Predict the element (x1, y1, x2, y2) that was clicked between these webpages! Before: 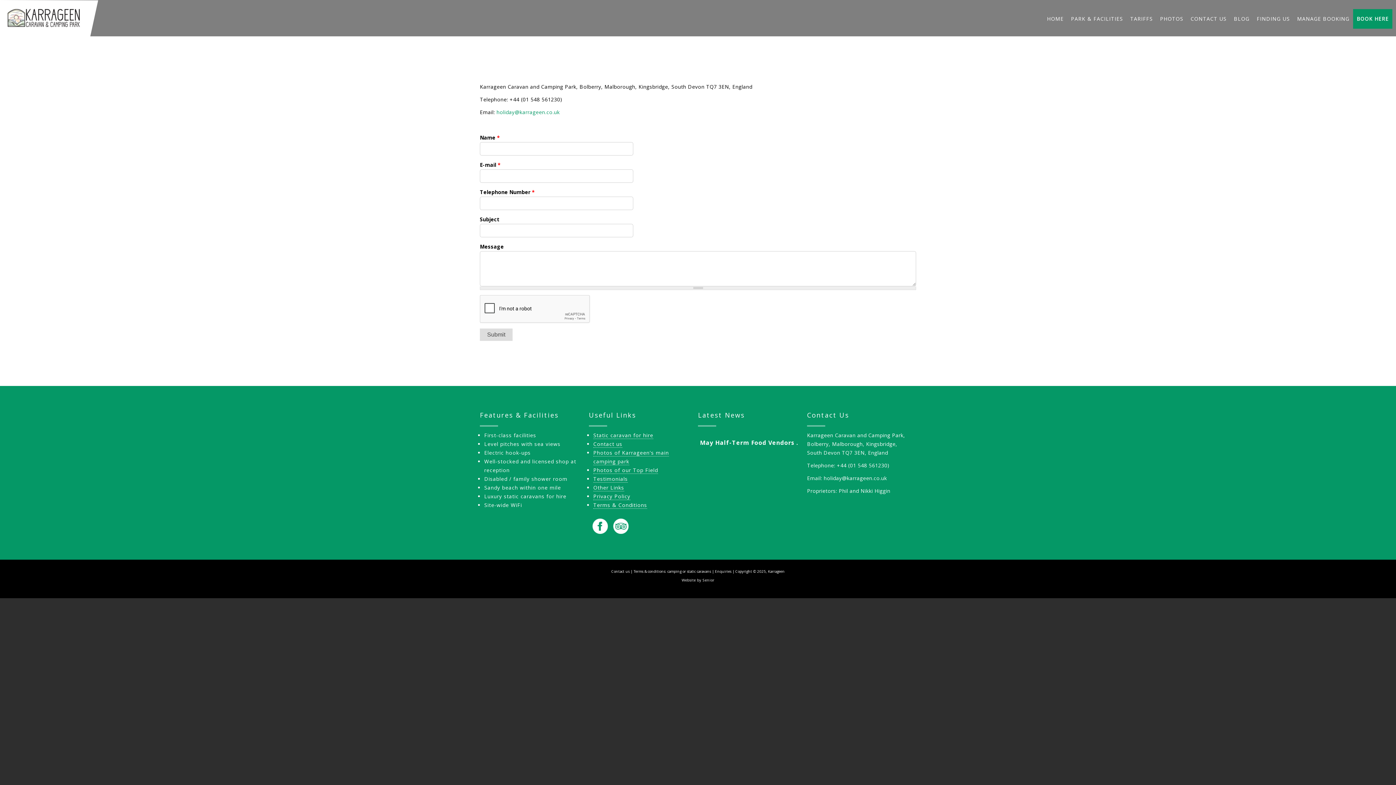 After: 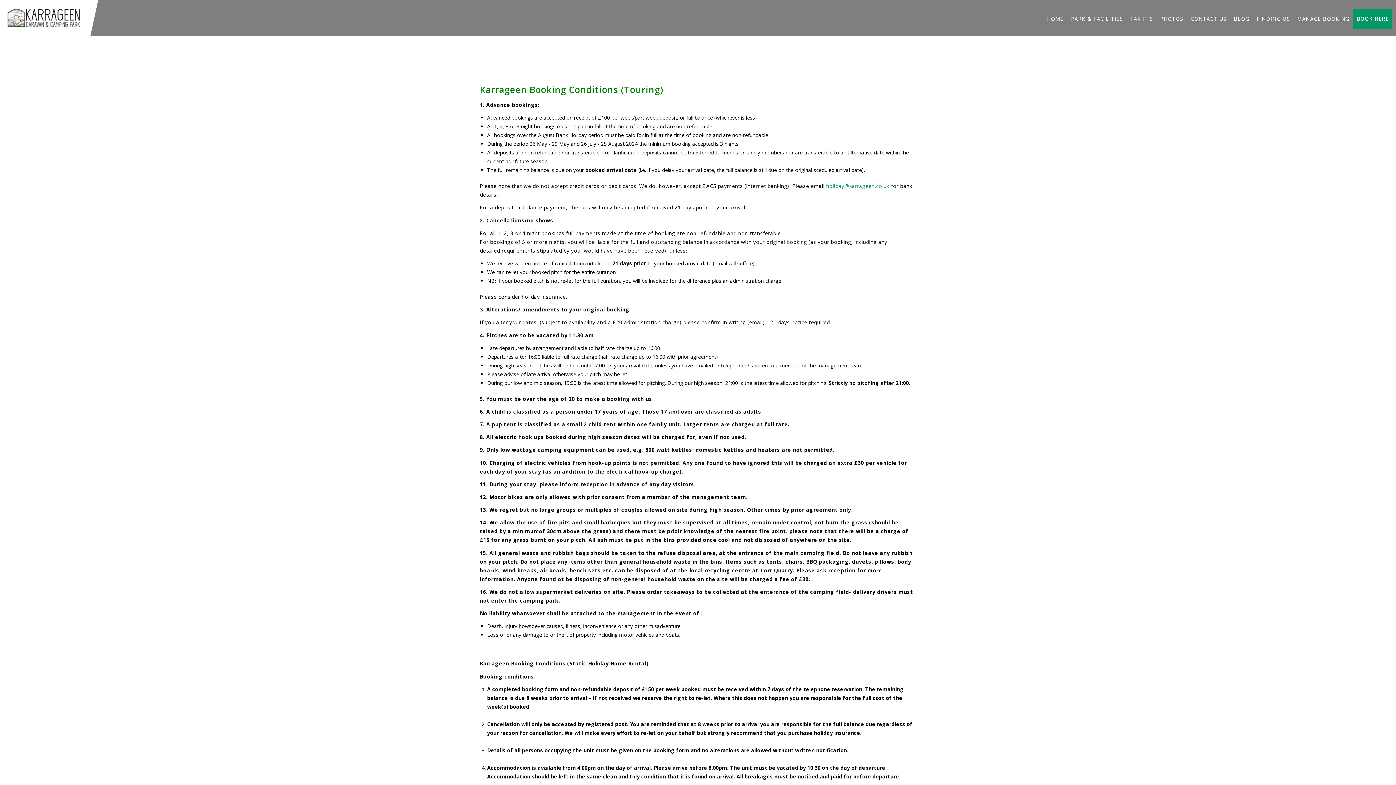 Action: bbox: (593, 501, 647, 508) label: Terms & Conditions